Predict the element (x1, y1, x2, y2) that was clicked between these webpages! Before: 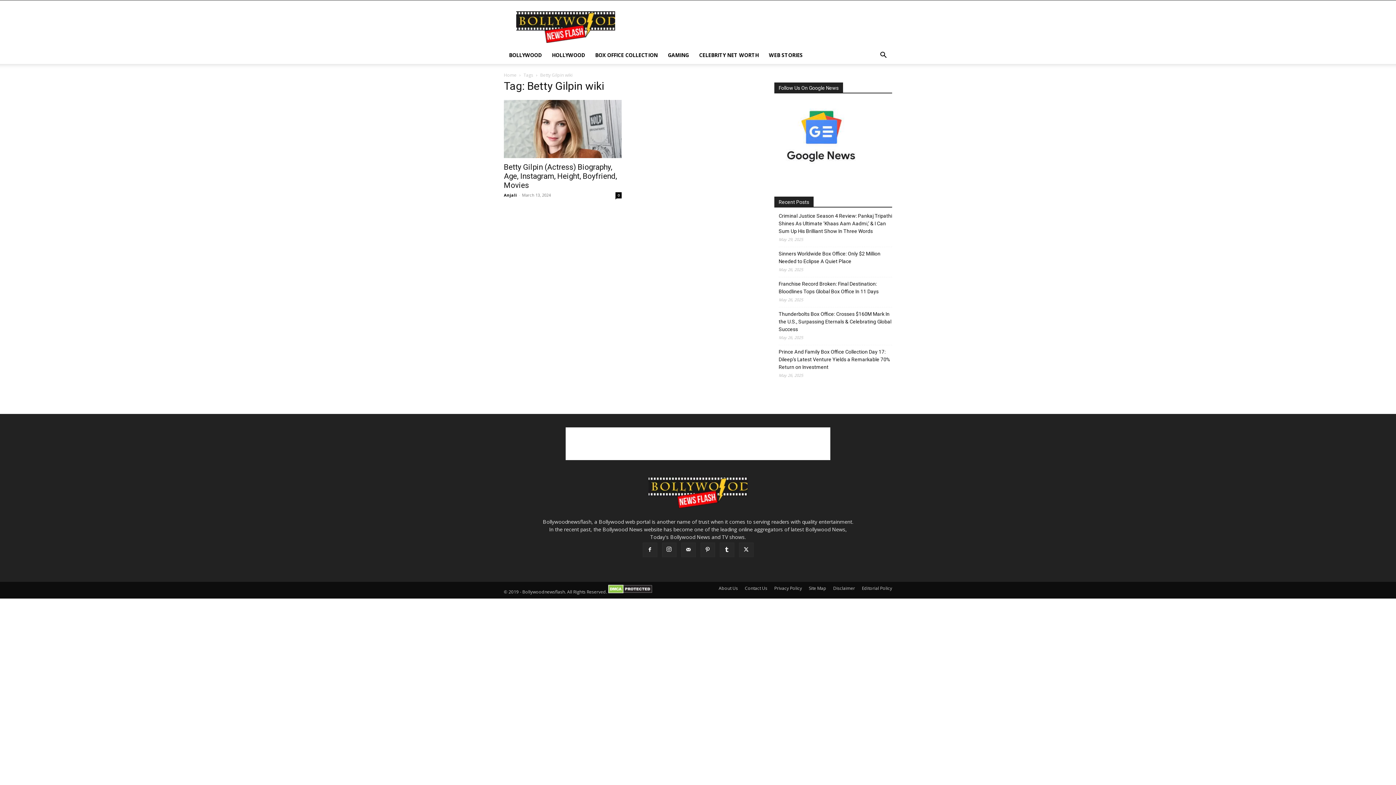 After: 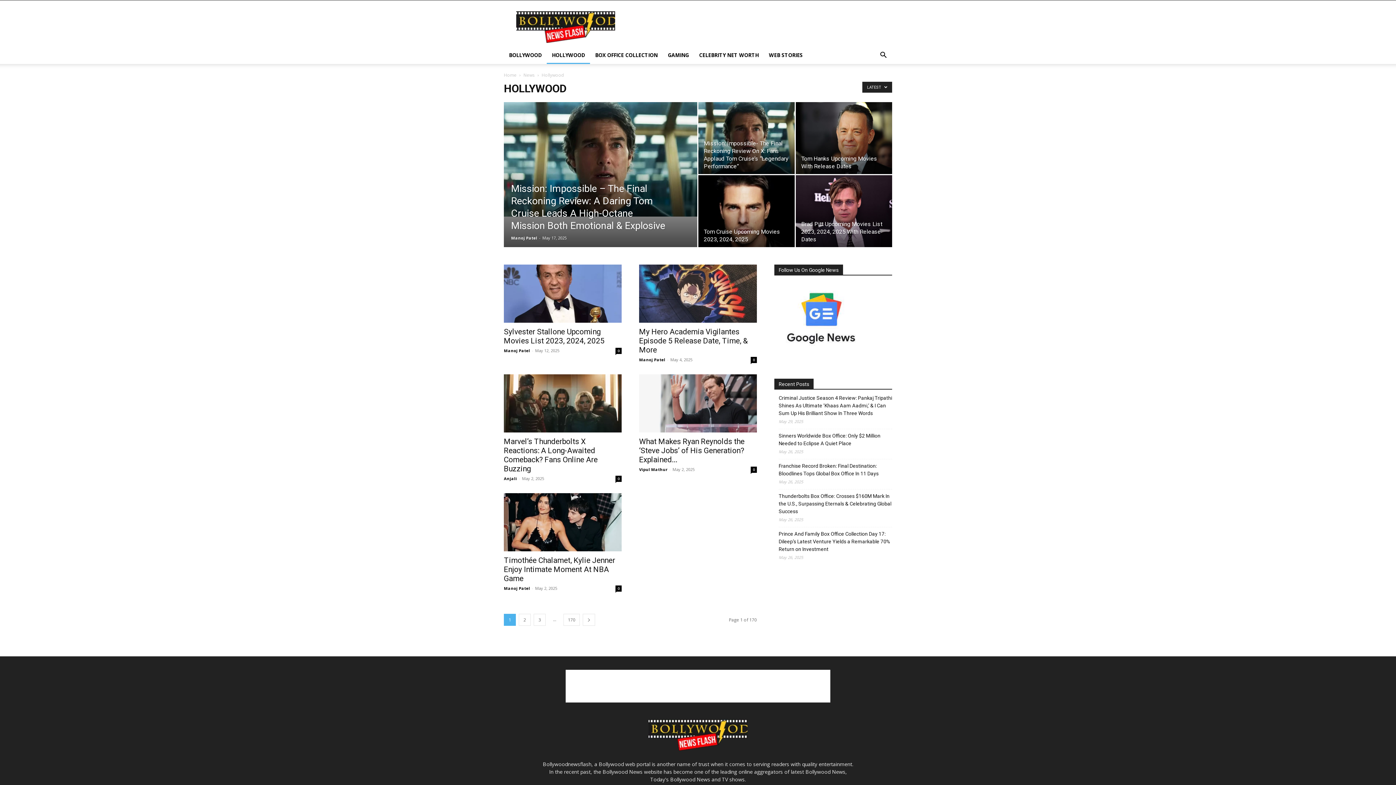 Action: bbox: (546, 46, 590, 64) label: HOLLYWOOD